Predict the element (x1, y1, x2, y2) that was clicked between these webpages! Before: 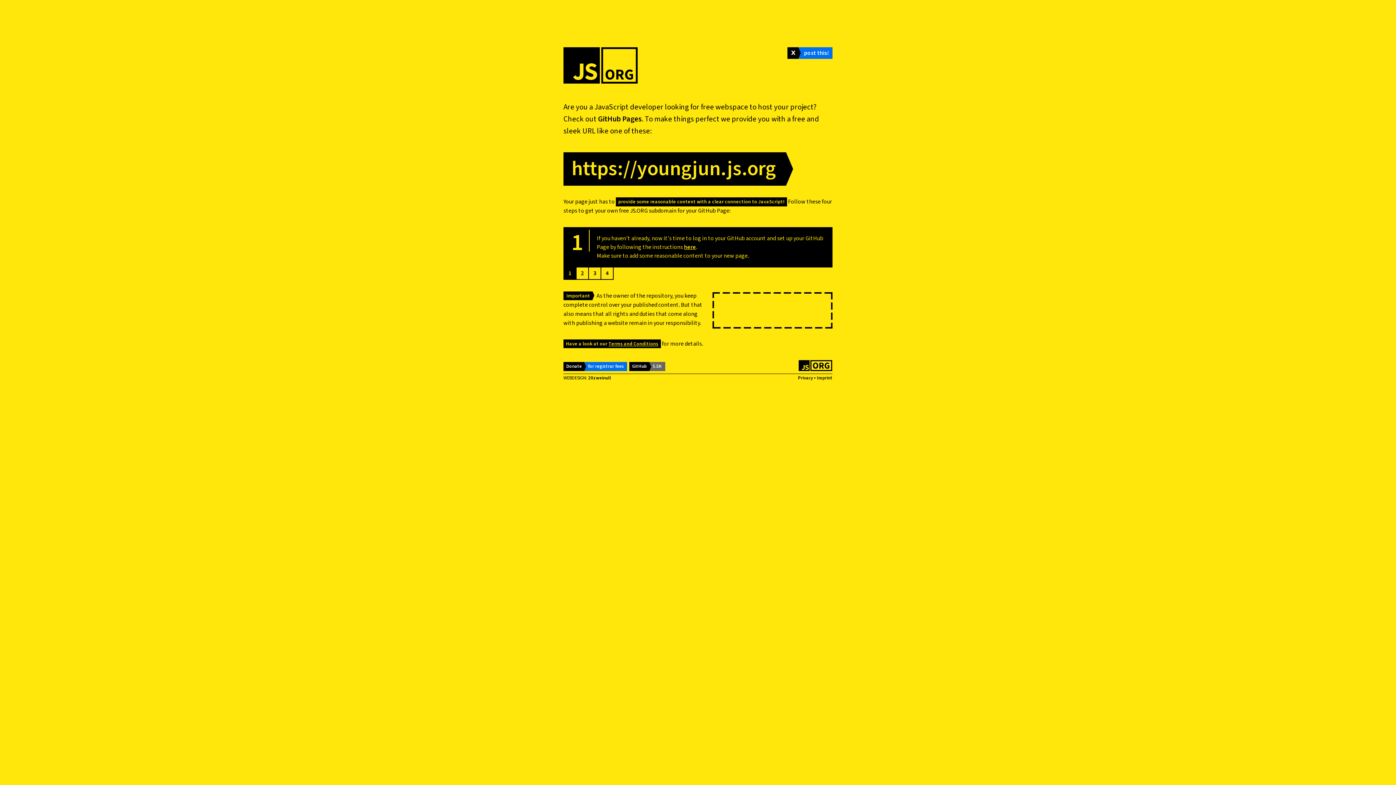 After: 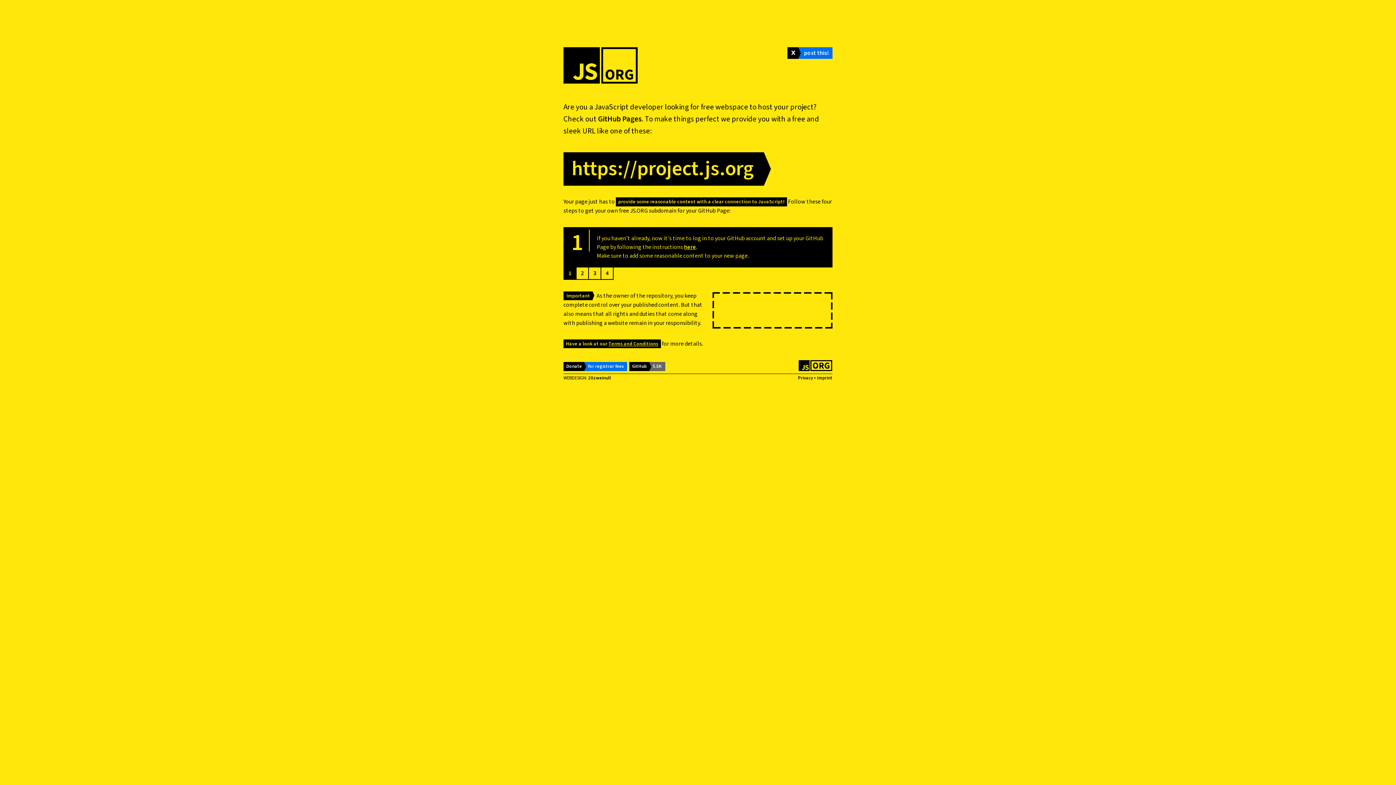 Action: label: GitHub Pages bbox: (598, 113, 641, 124)